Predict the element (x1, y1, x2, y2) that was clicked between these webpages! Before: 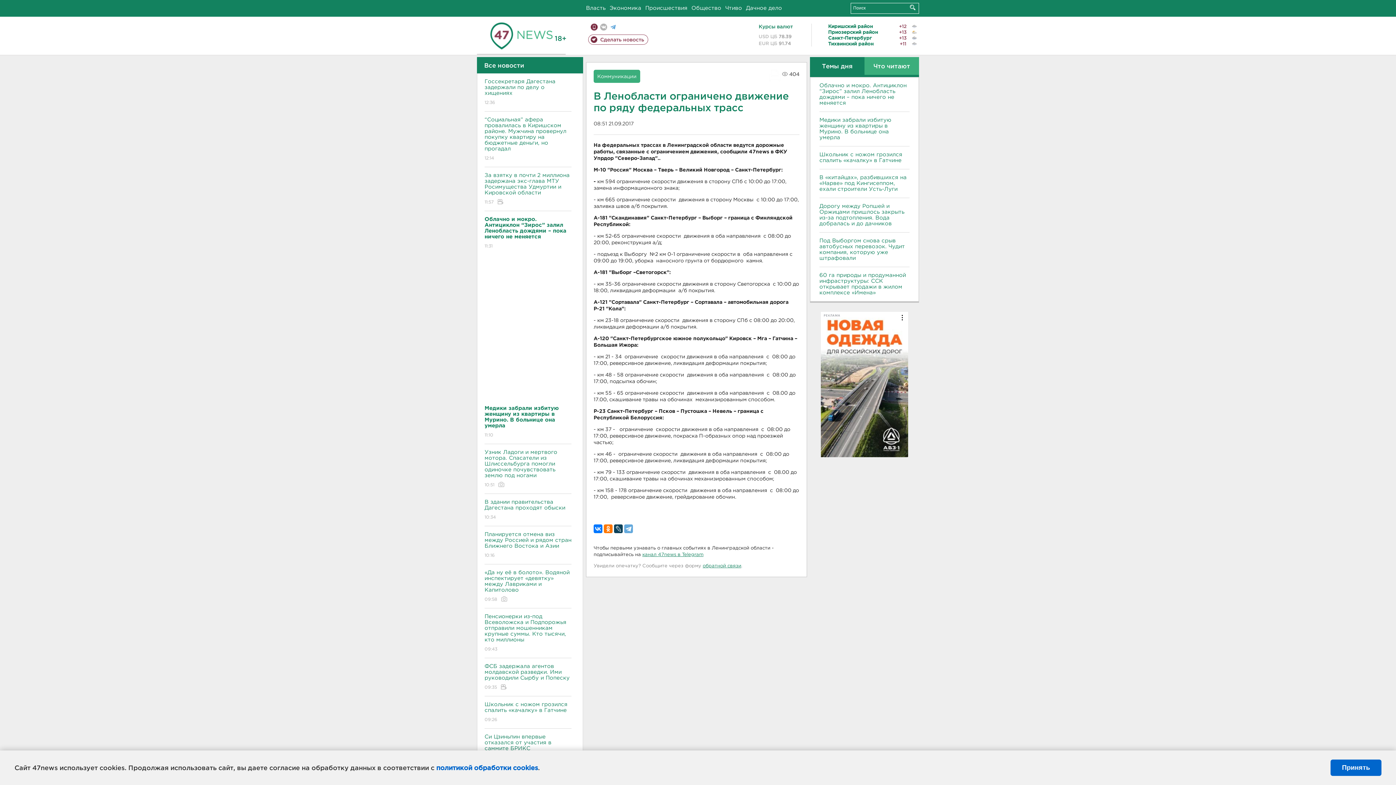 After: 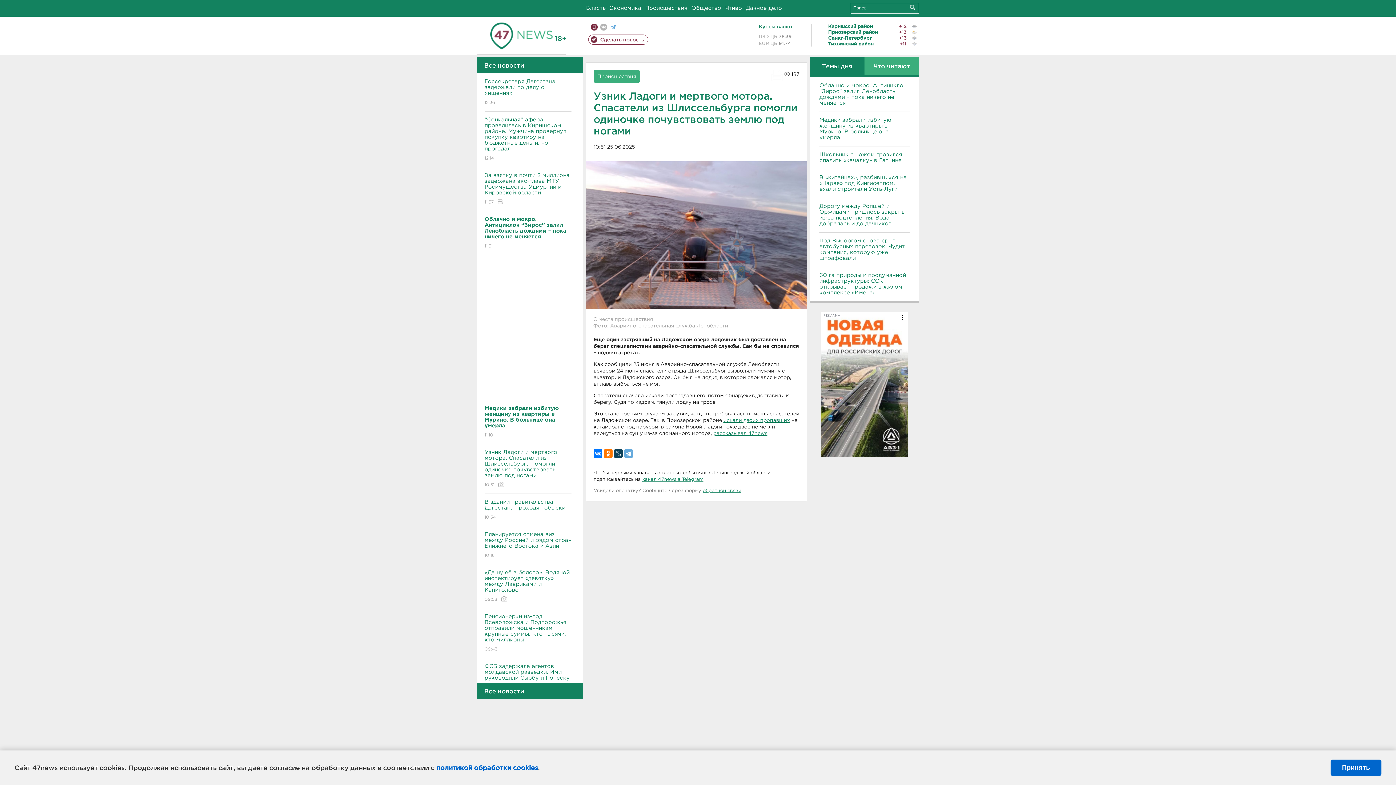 Action: bbox: (484, 444, 571, 494) label: Узник Ладоги и мертвого мотора. Спасатели из Шлиссельбурга помогли одиночке почувствовать землю под ногами
10:51 